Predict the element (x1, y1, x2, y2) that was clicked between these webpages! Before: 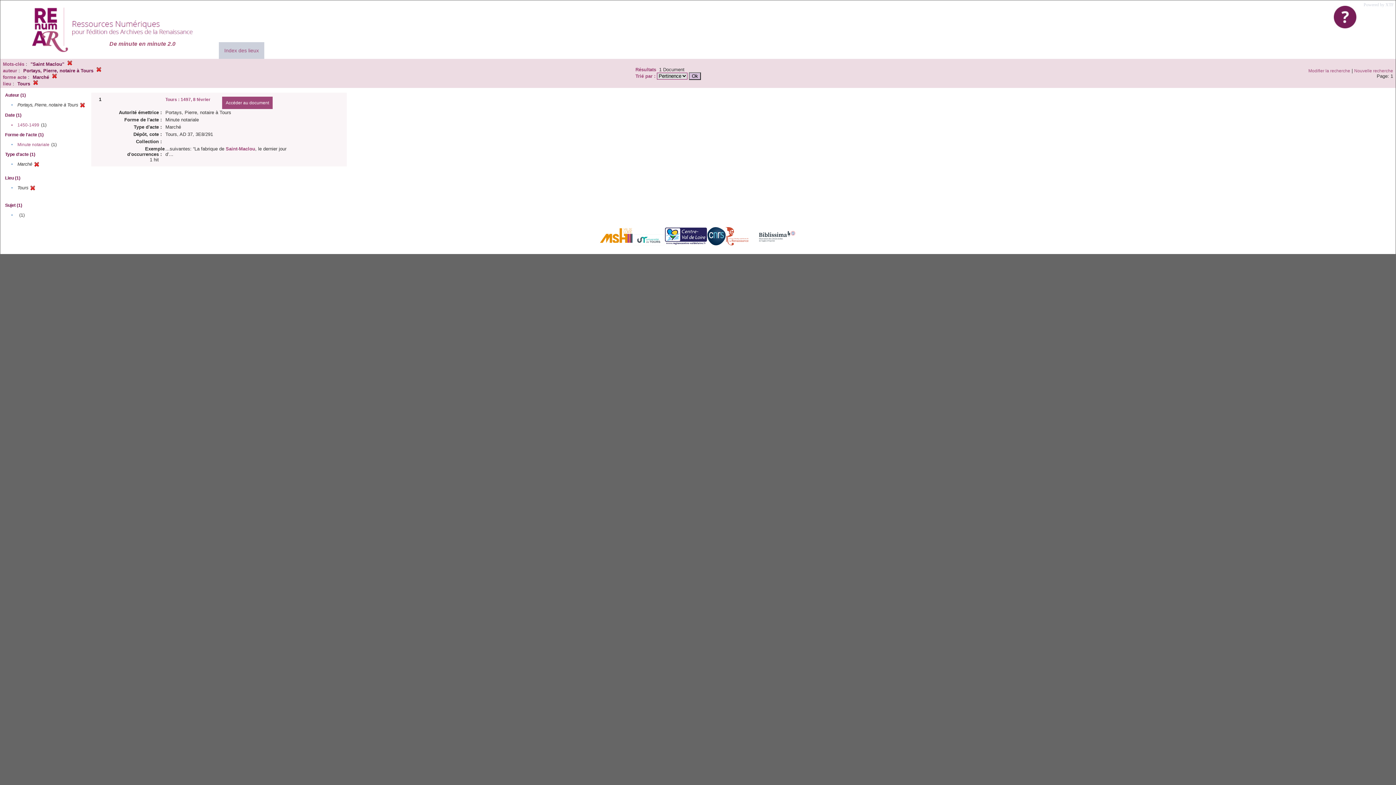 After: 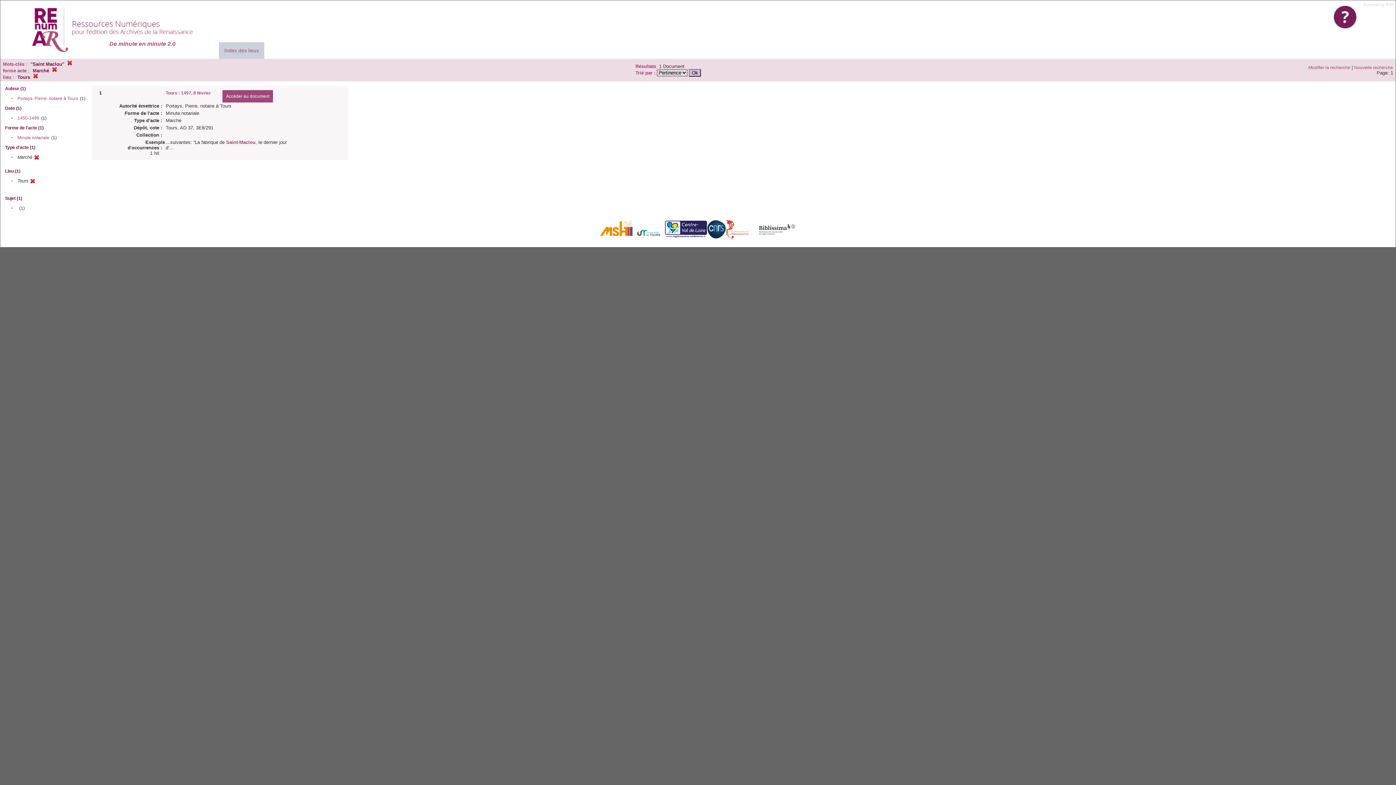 Action: bbox: (80, 104, 85, 109)